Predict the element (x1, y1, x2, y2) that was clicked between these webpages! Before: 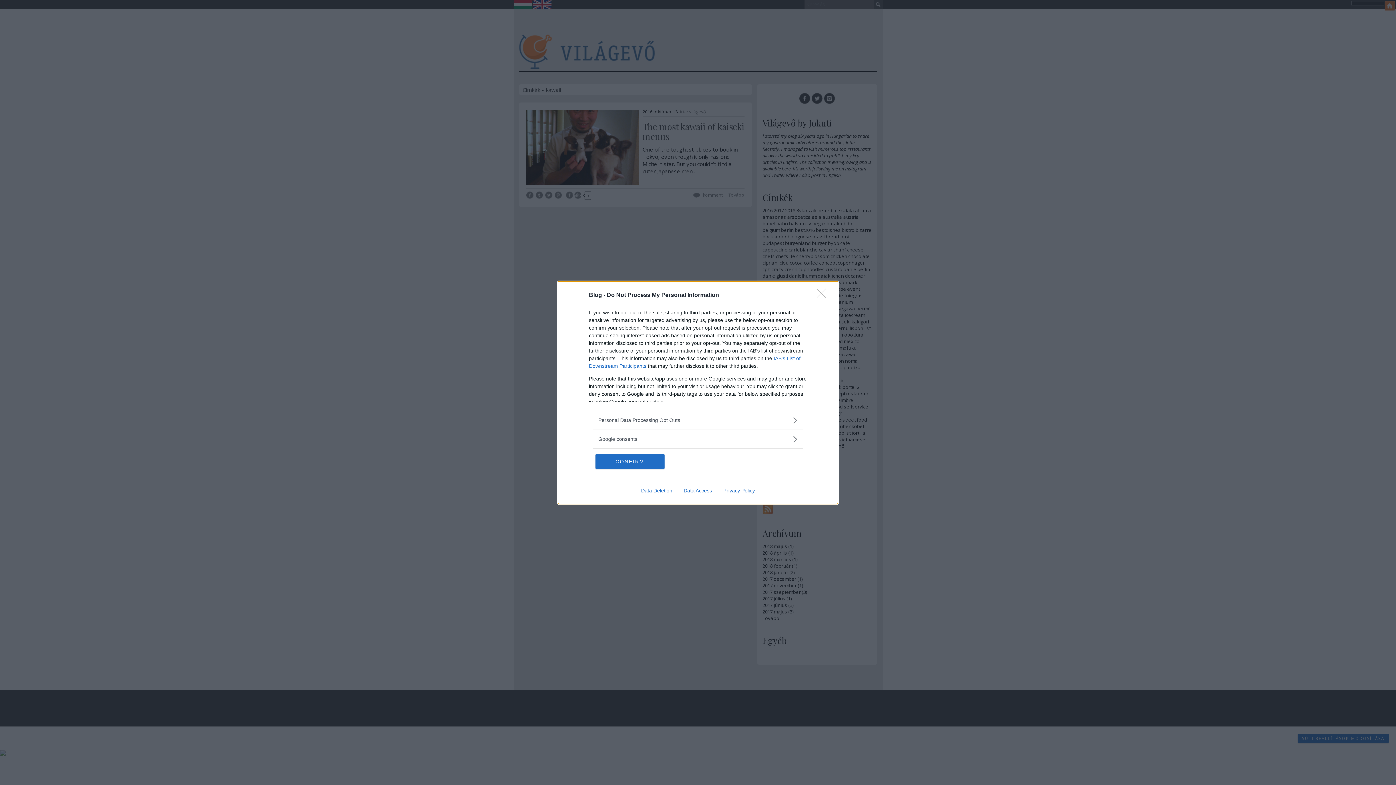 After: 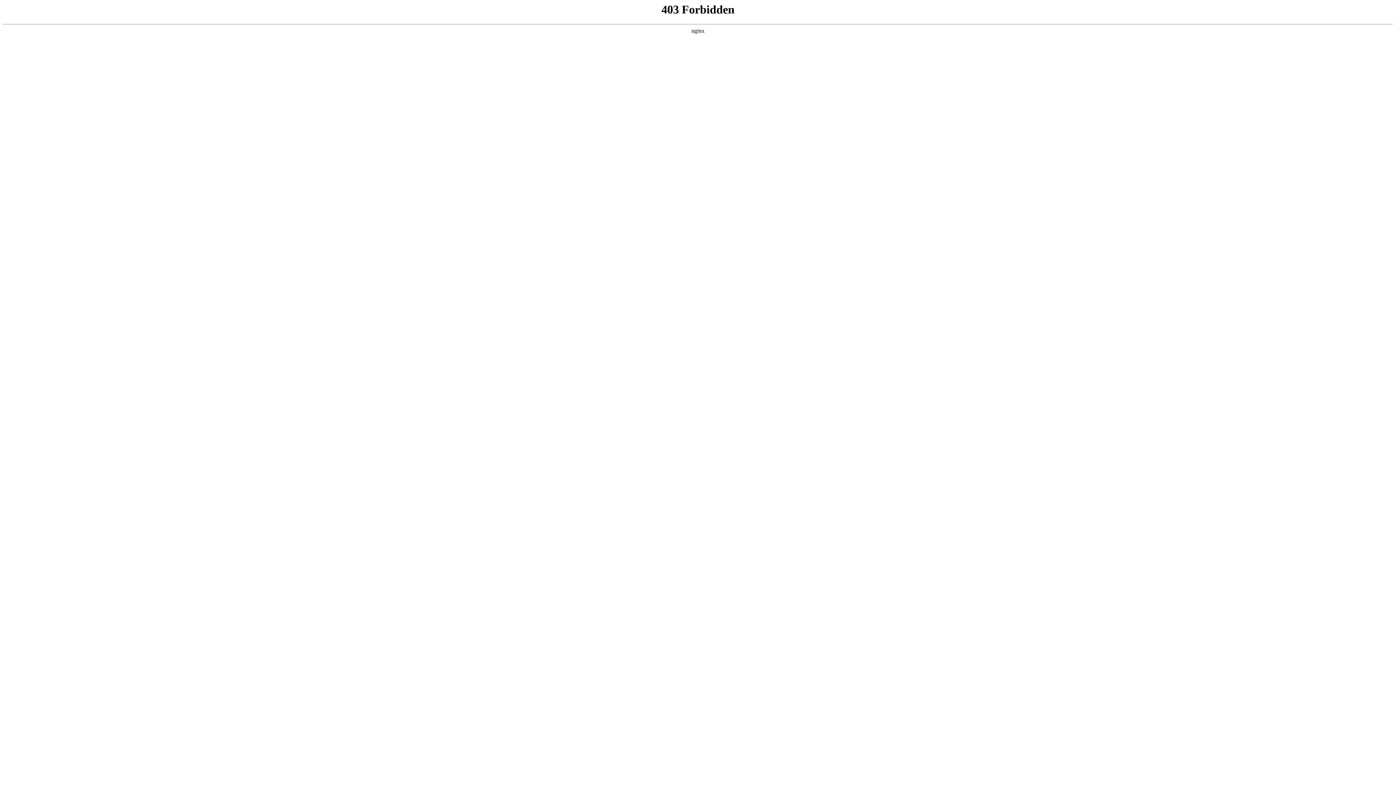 Action: label: Data Access bbox: (678, 487, 717, 493)